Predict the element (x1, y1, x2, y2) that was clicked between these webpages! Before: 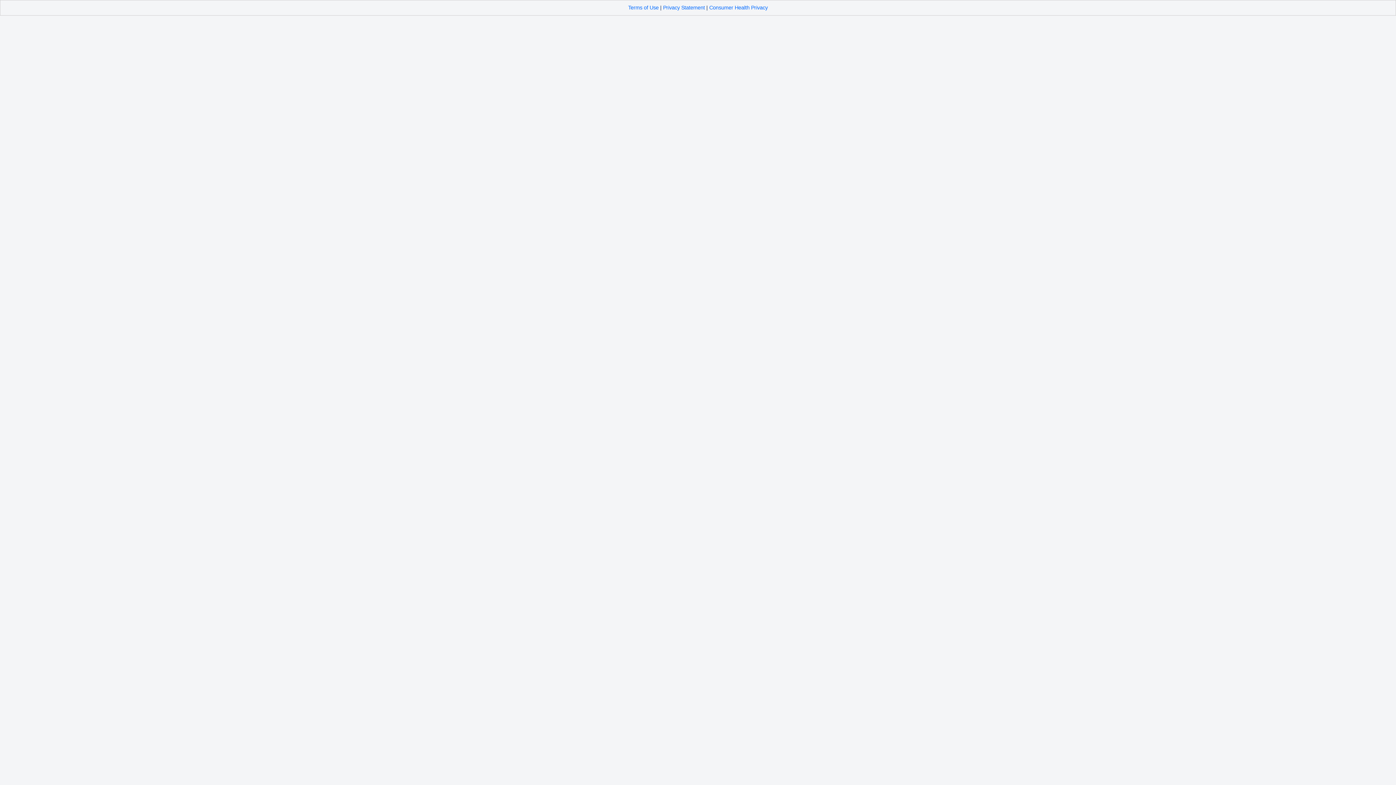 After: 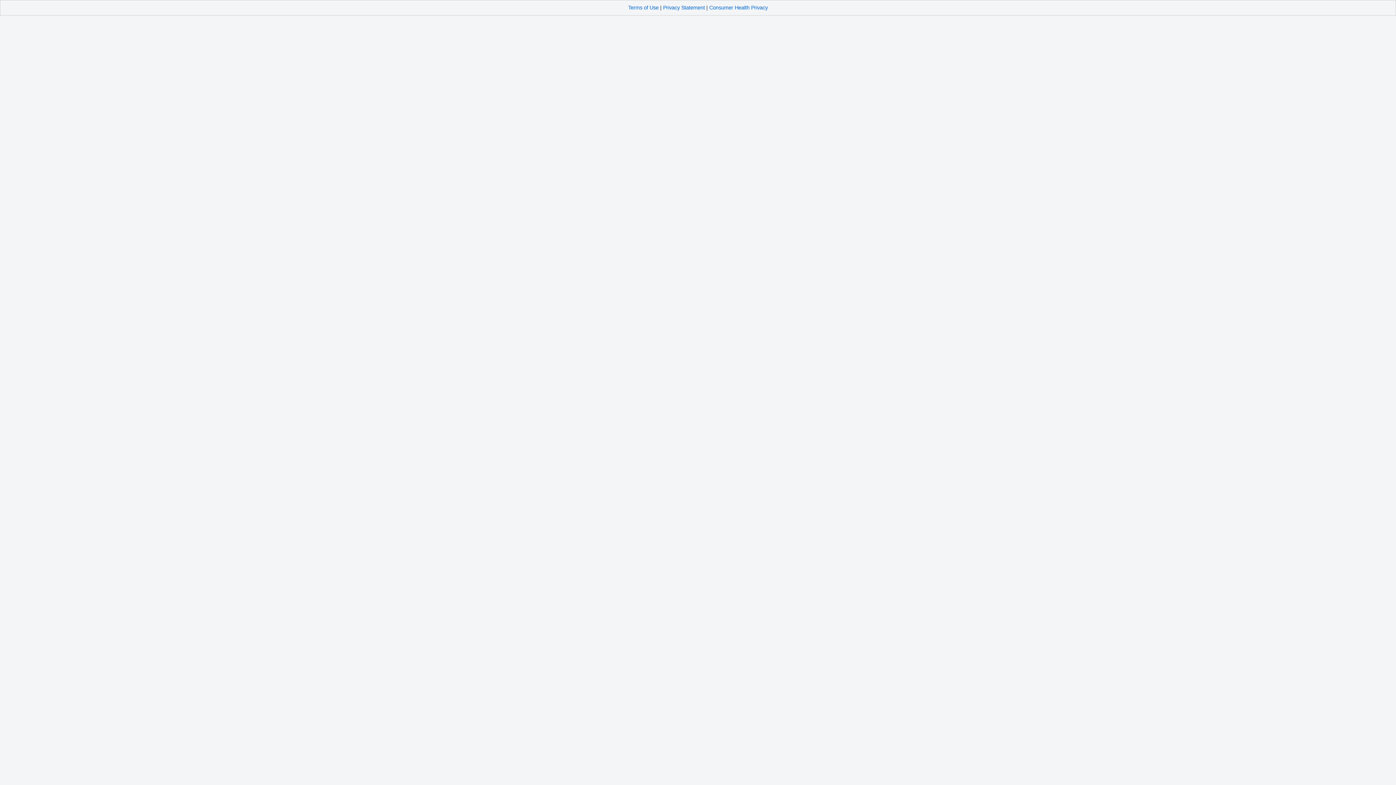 Action: label: Terms of Use bbox: (628, 4, 658, 10)